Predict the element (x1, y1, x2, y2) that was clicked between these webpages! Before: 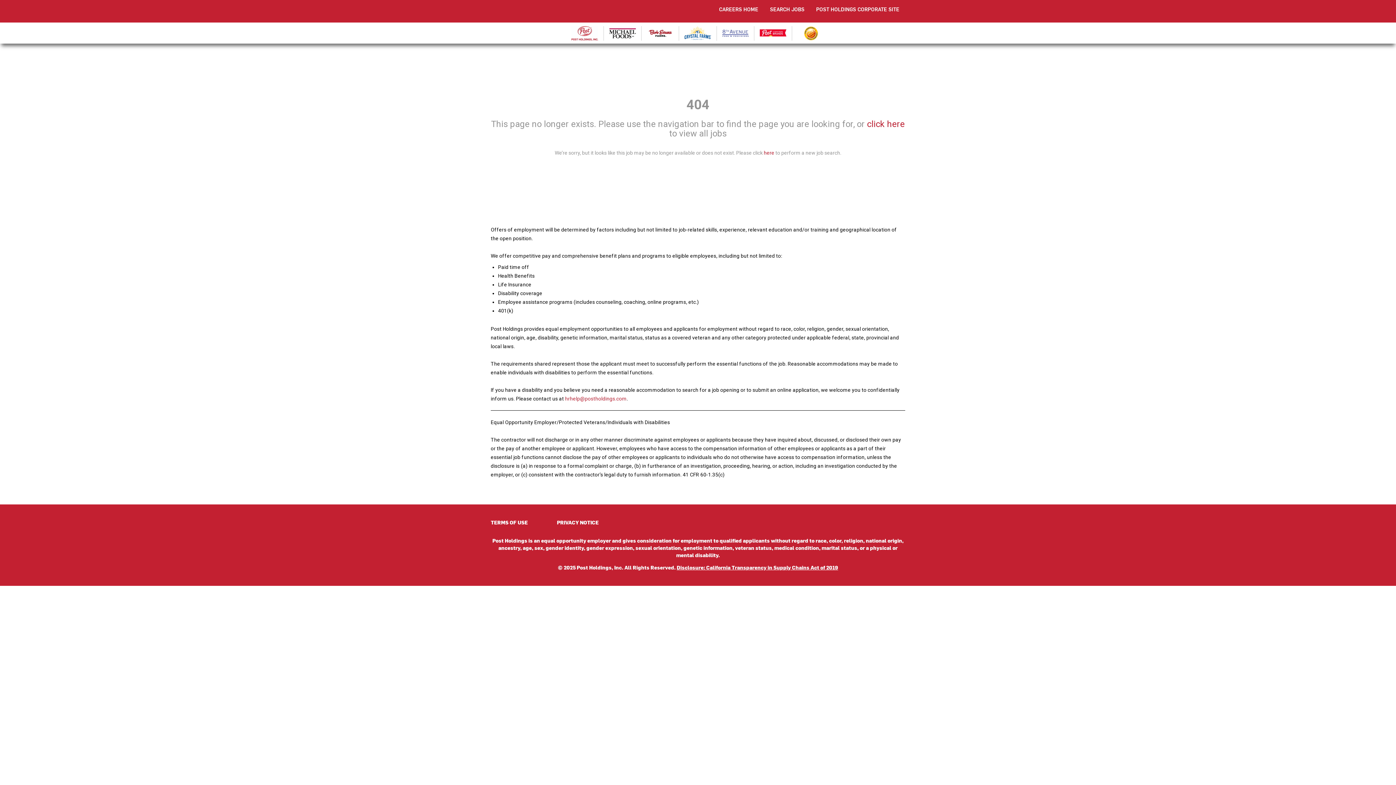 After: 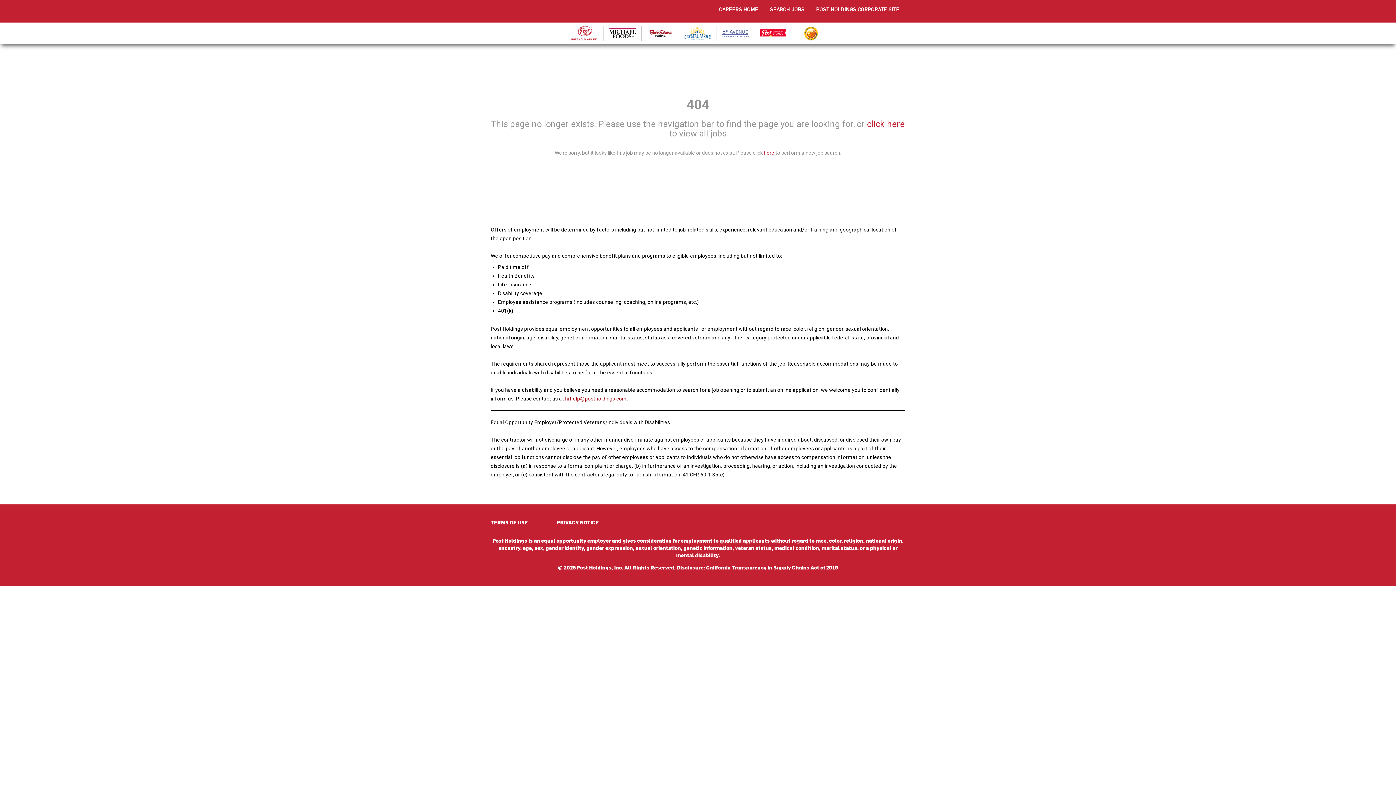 Action: bbox: (565, 395, 626, 401) label: hrhelp@postholdings.com